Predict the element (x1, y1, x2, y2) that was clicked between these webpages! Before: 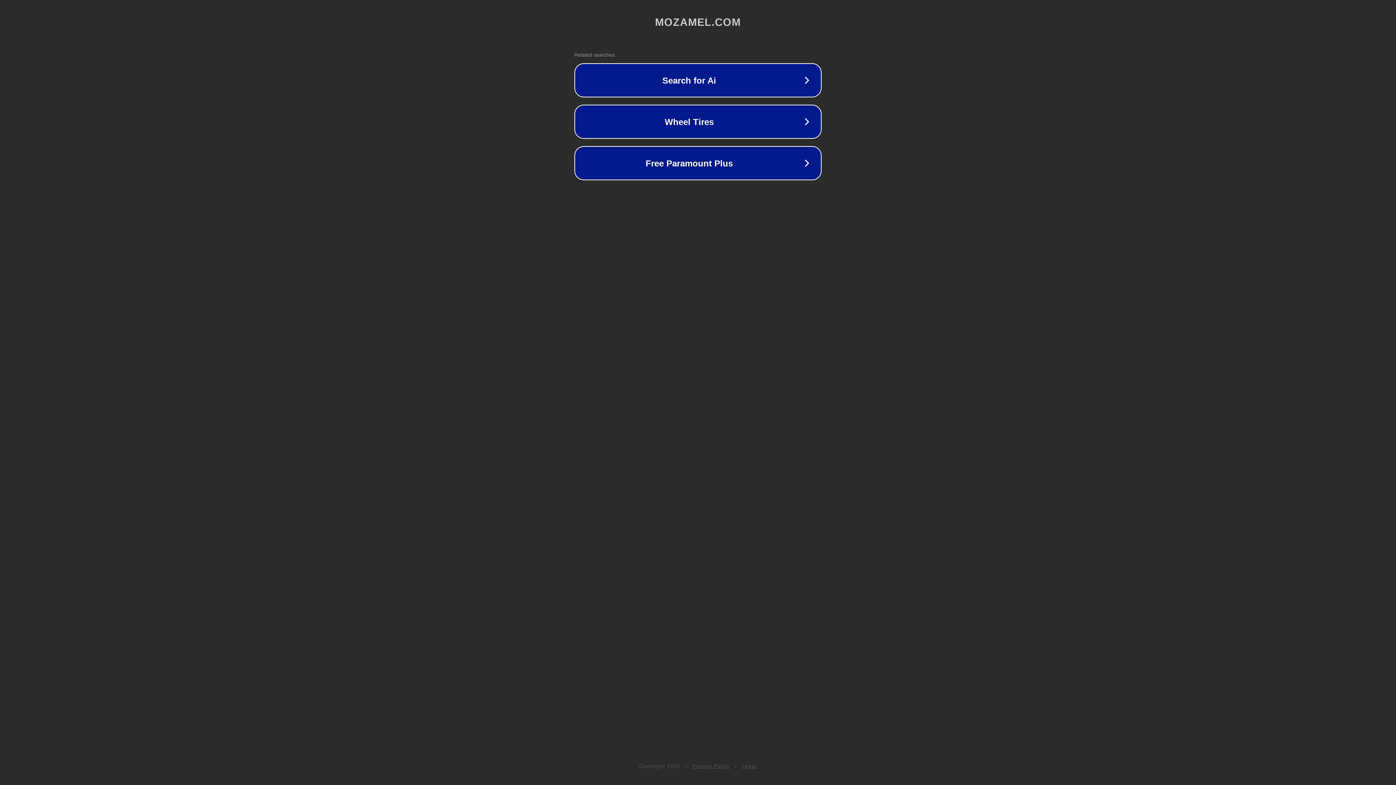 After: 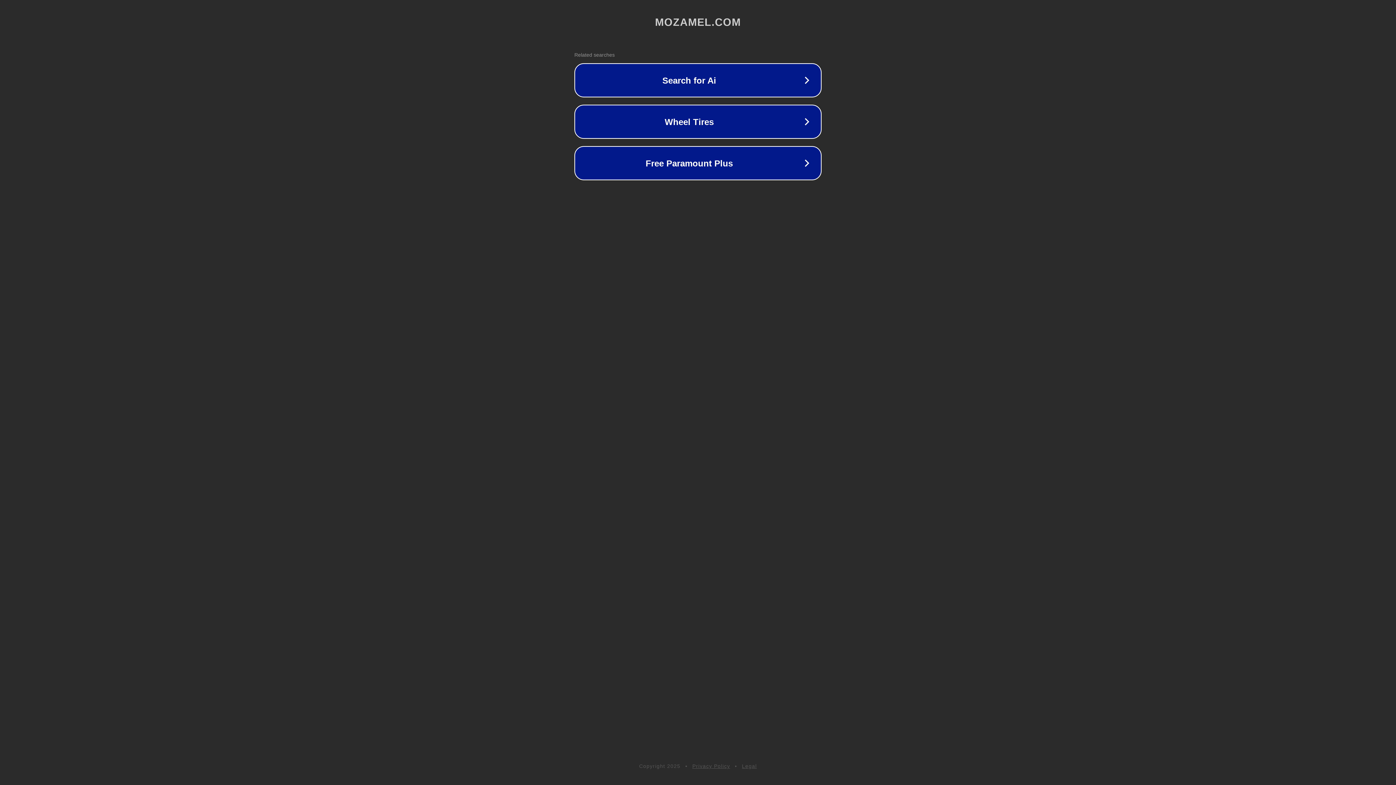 Action: bbox: (692, 763, 730, 769) label: Privacy Policy